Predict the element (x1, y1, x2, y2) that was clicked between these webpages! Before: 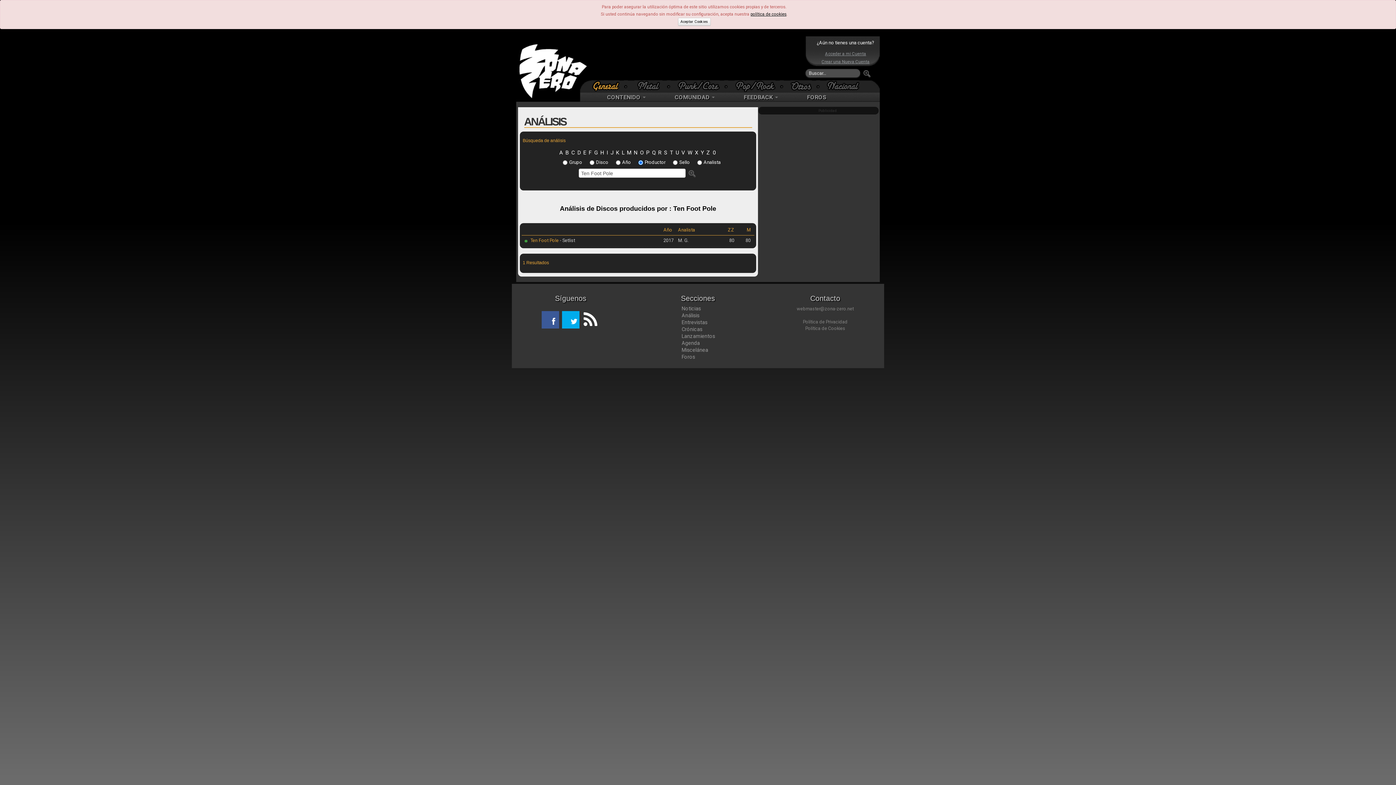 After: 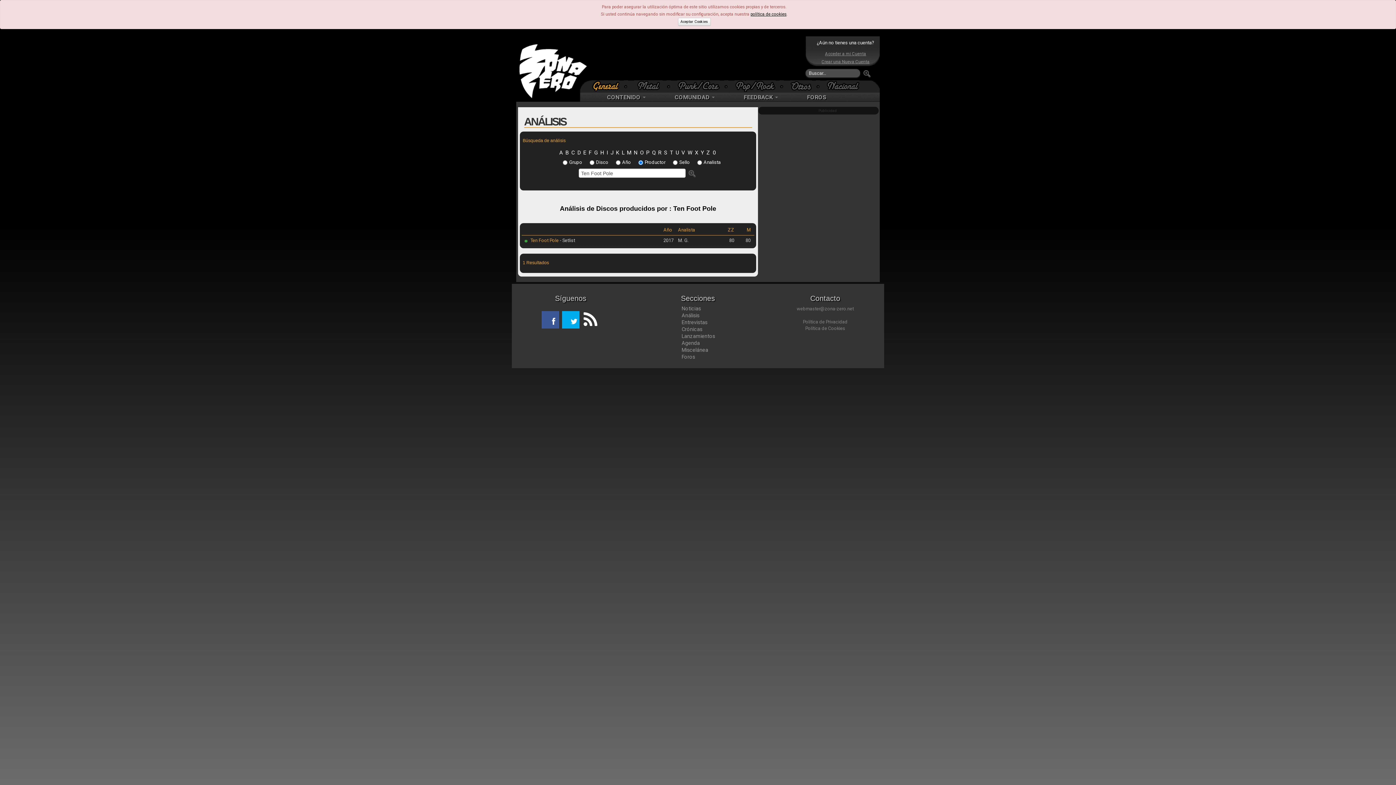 Action: bbox: (579, 311, 597, 328)